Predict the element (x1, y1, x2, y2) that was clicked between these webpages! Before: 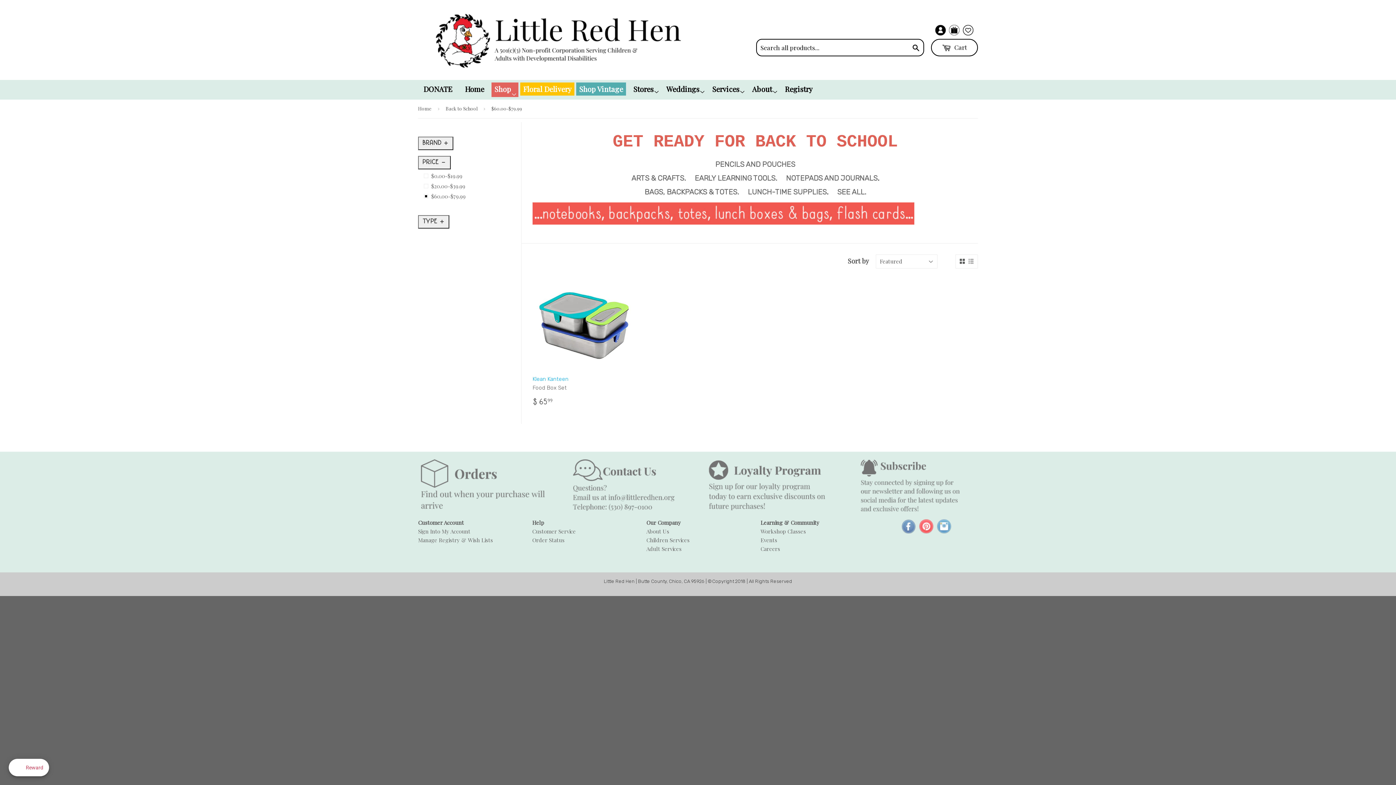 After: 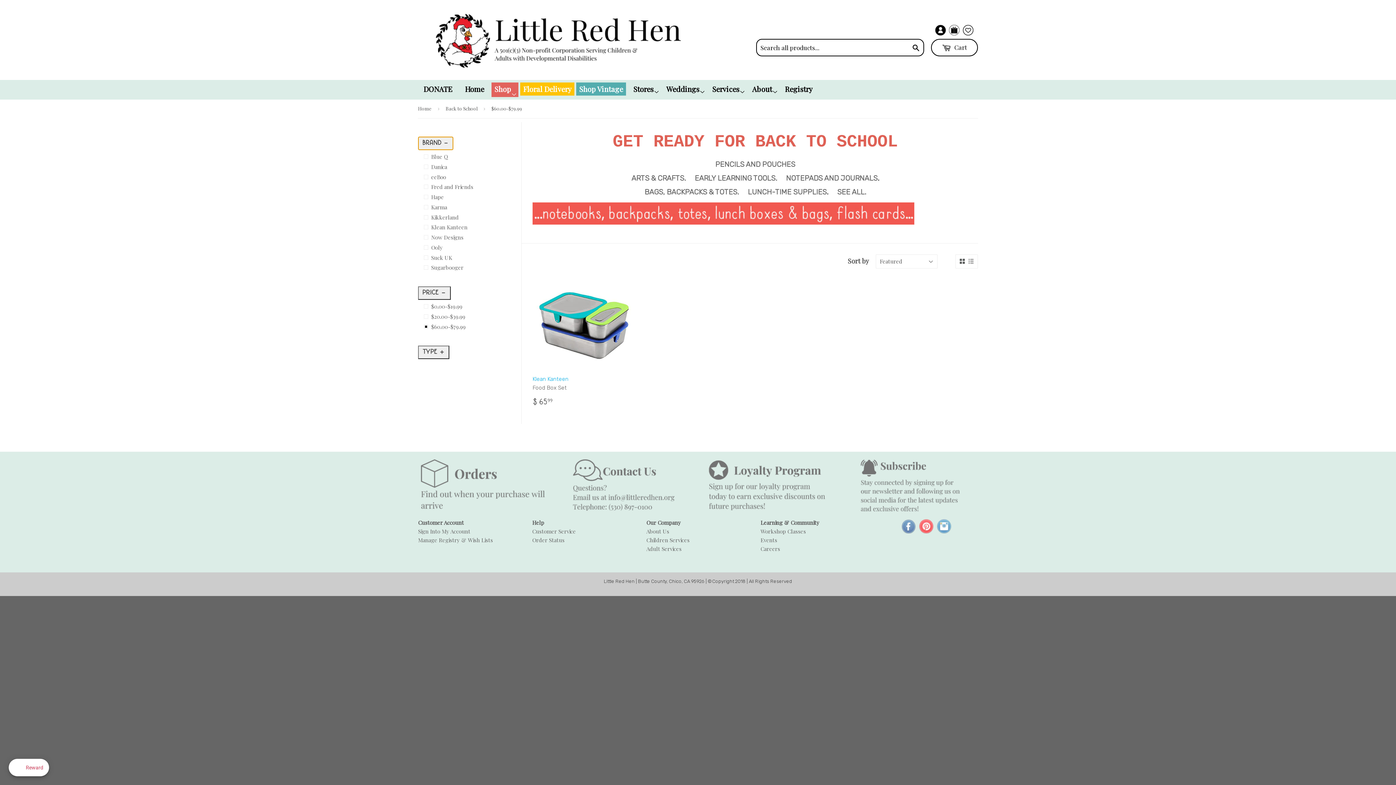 Action: label: BRAND bbox: (418, 136, 453, 150)